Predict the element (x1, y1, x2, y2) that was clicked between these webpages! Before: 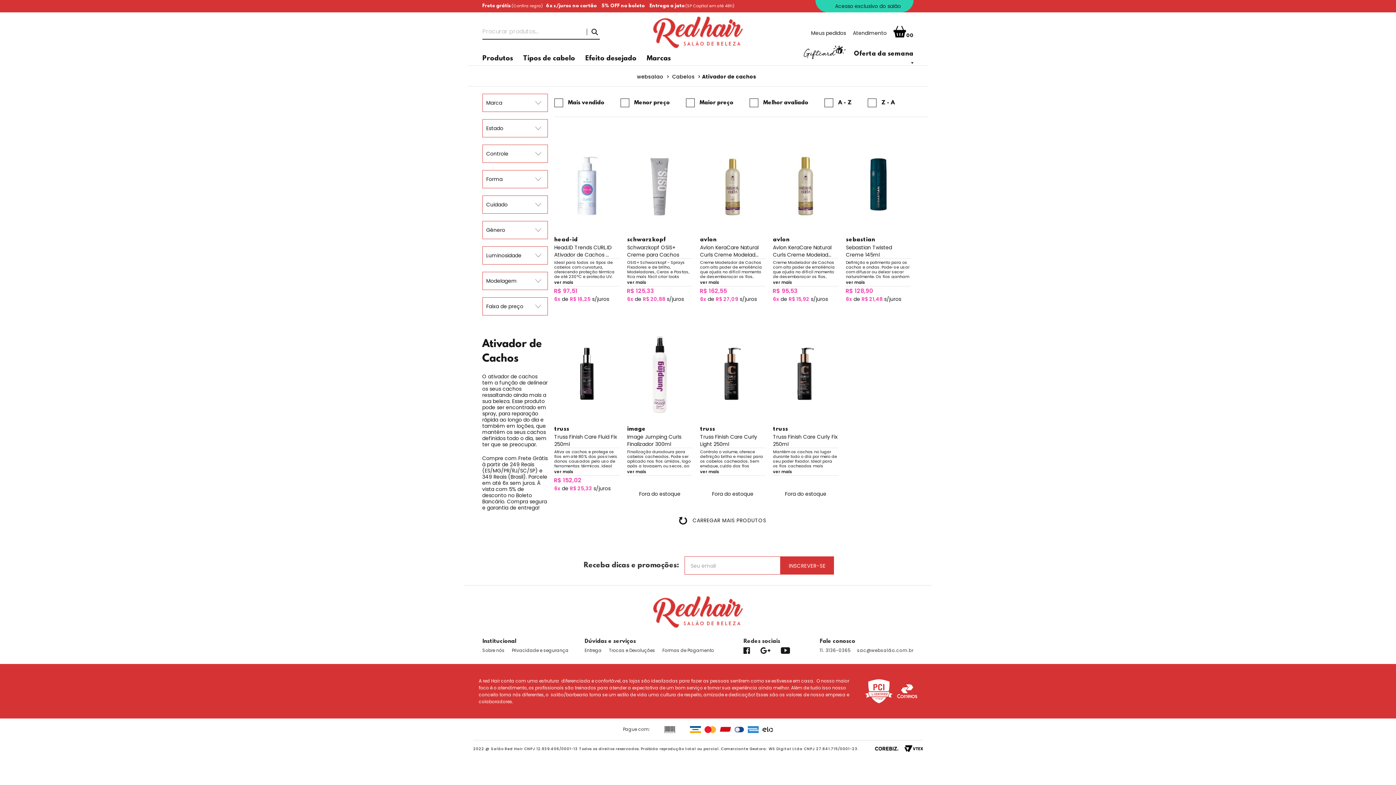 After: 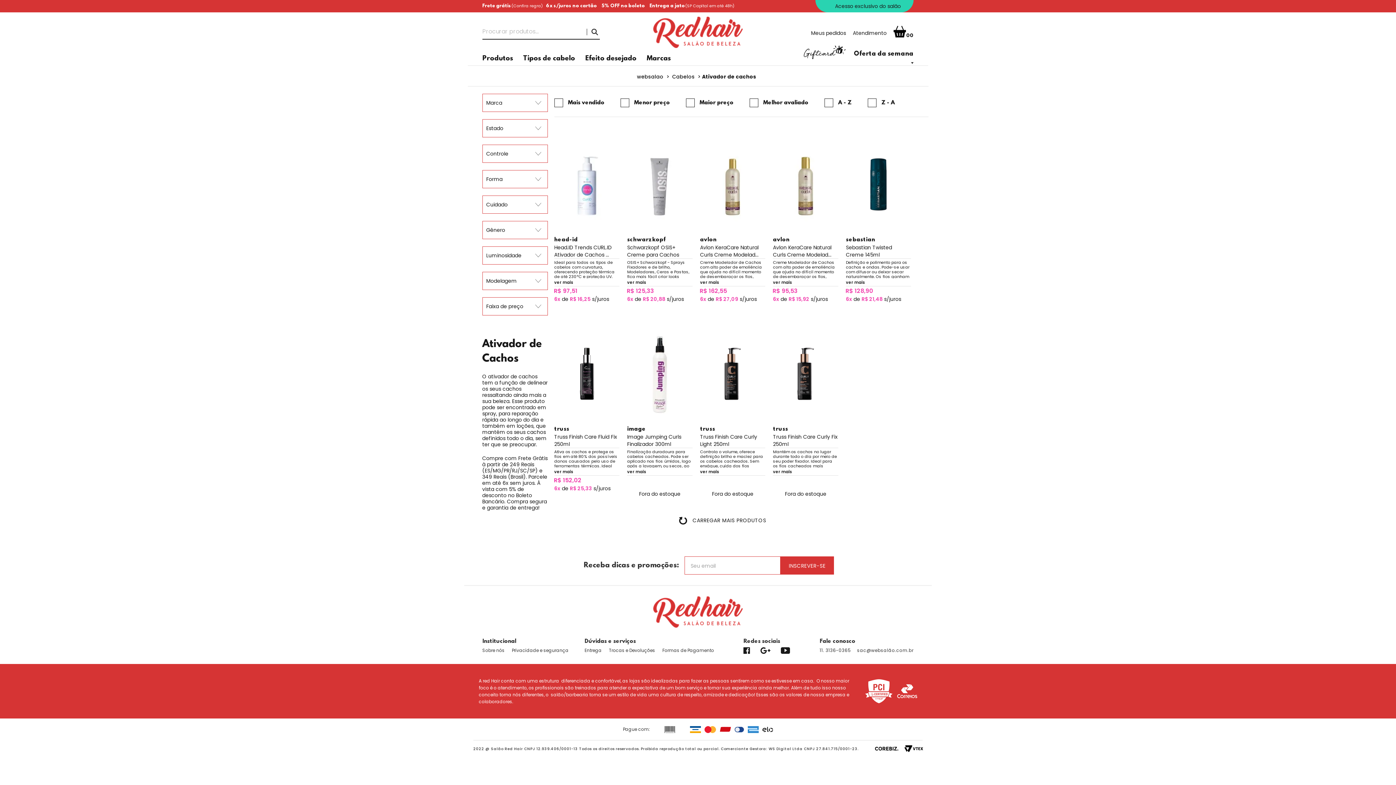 Action: bbox: (865, 679, 892, 703)